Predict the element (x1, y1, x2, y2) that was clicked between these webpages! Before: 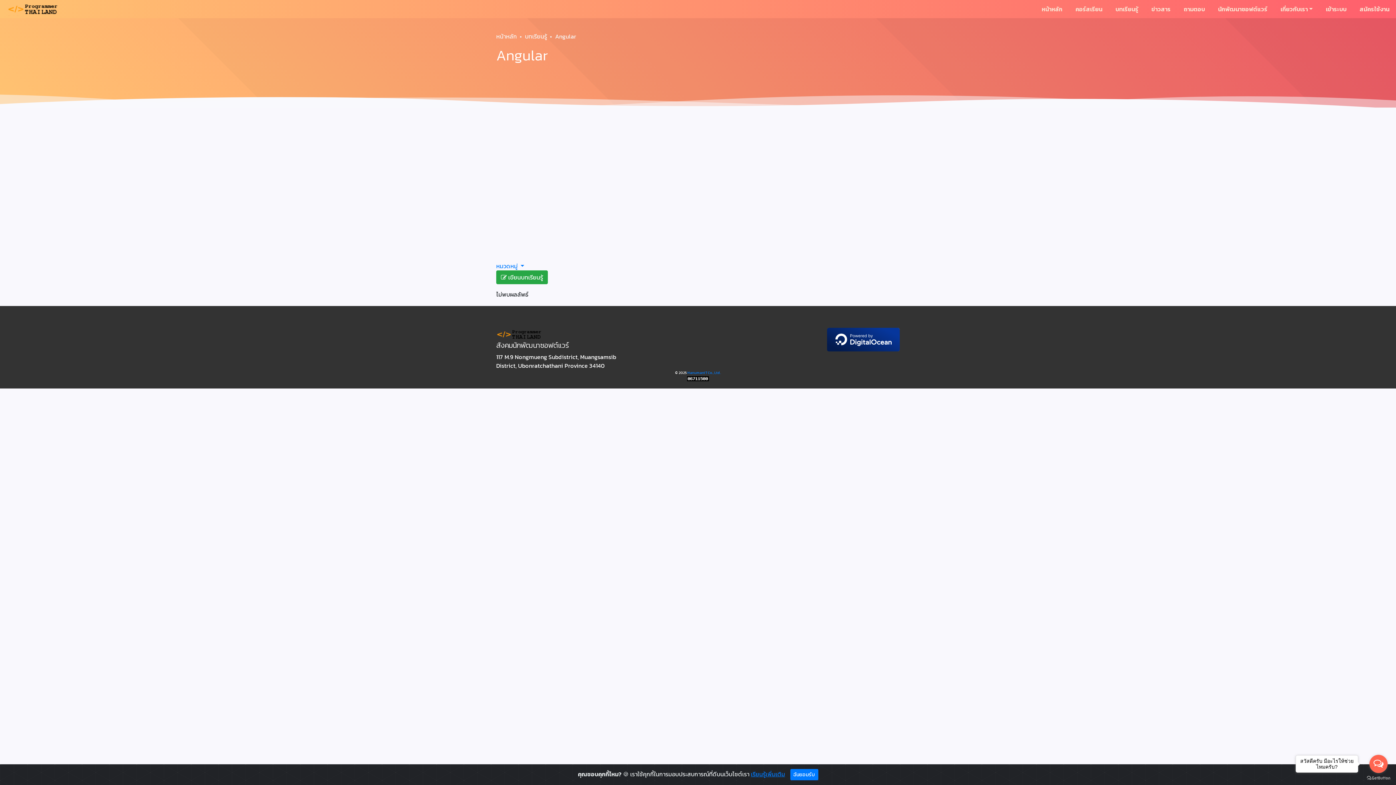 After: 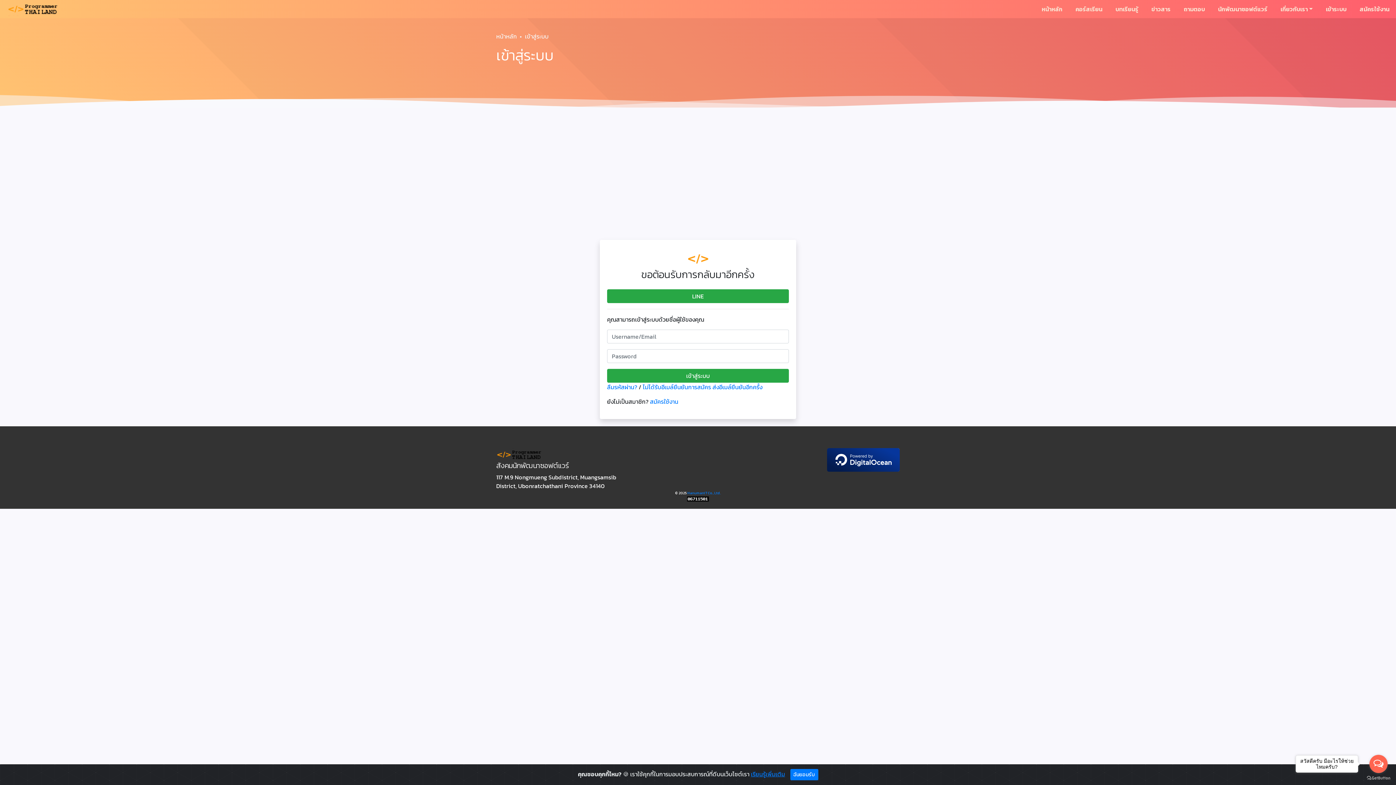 Action: label:  เขียนบทเรียนรู้ bbox: (496, 270, 548, 284)